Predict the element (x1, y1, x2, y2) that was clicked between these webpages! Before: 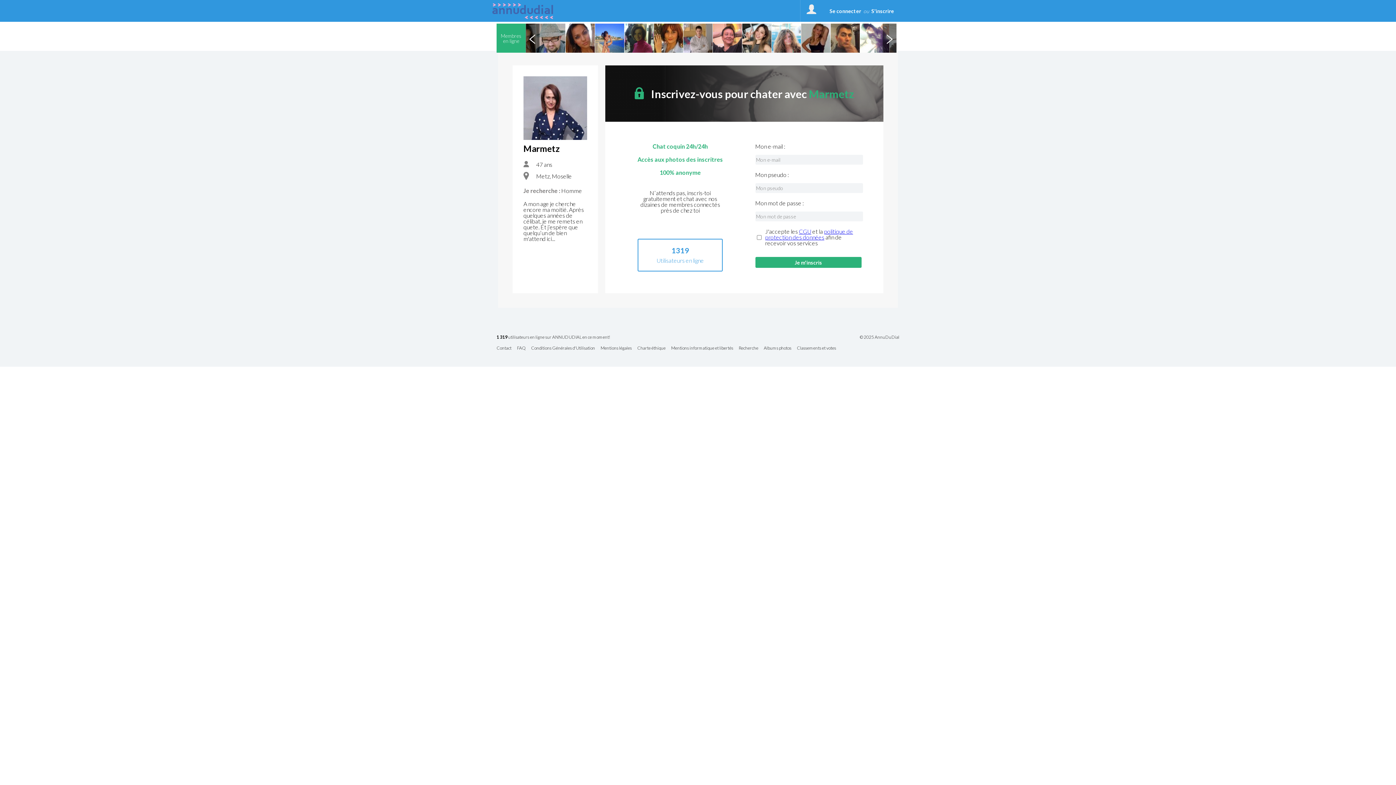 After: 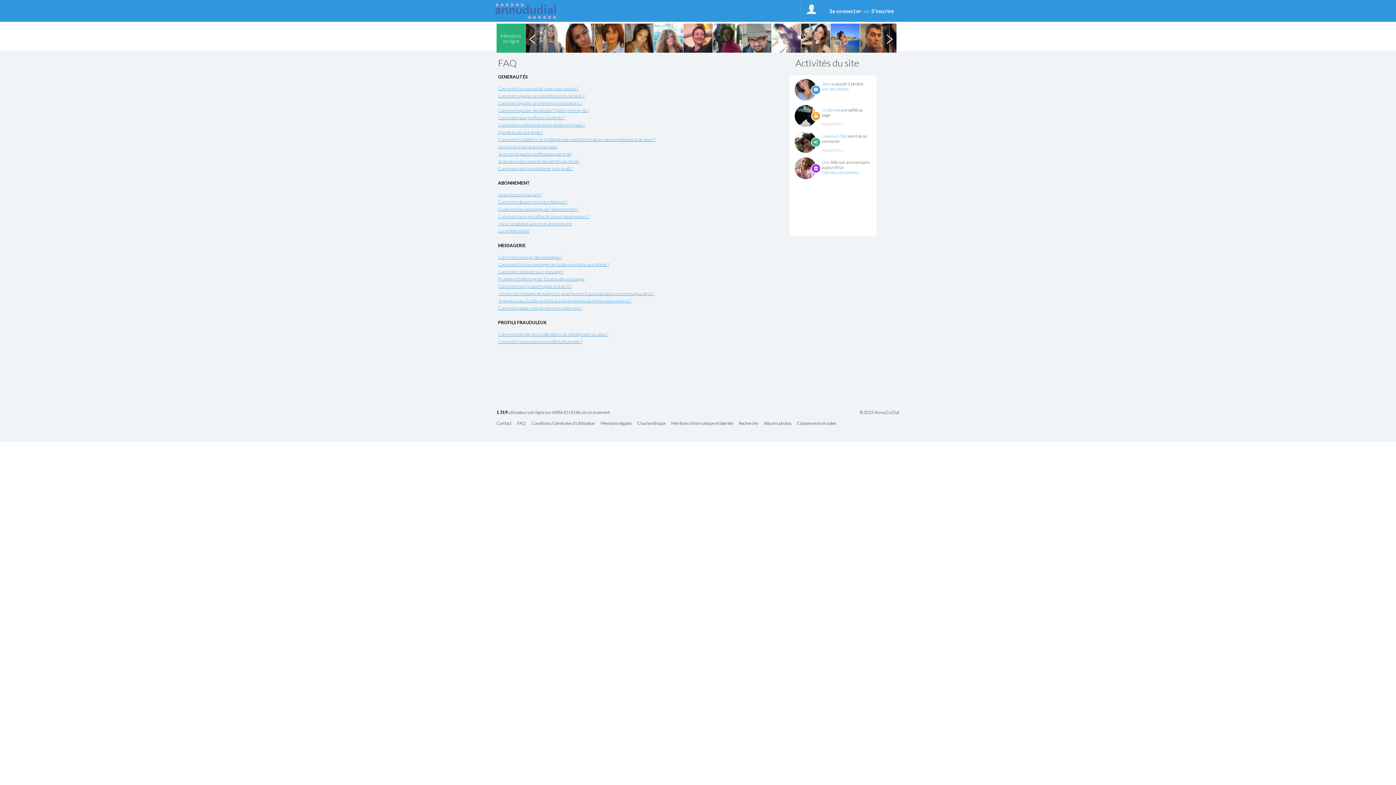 Action: label: FAQ bbox: (517, 346, 531, 354)